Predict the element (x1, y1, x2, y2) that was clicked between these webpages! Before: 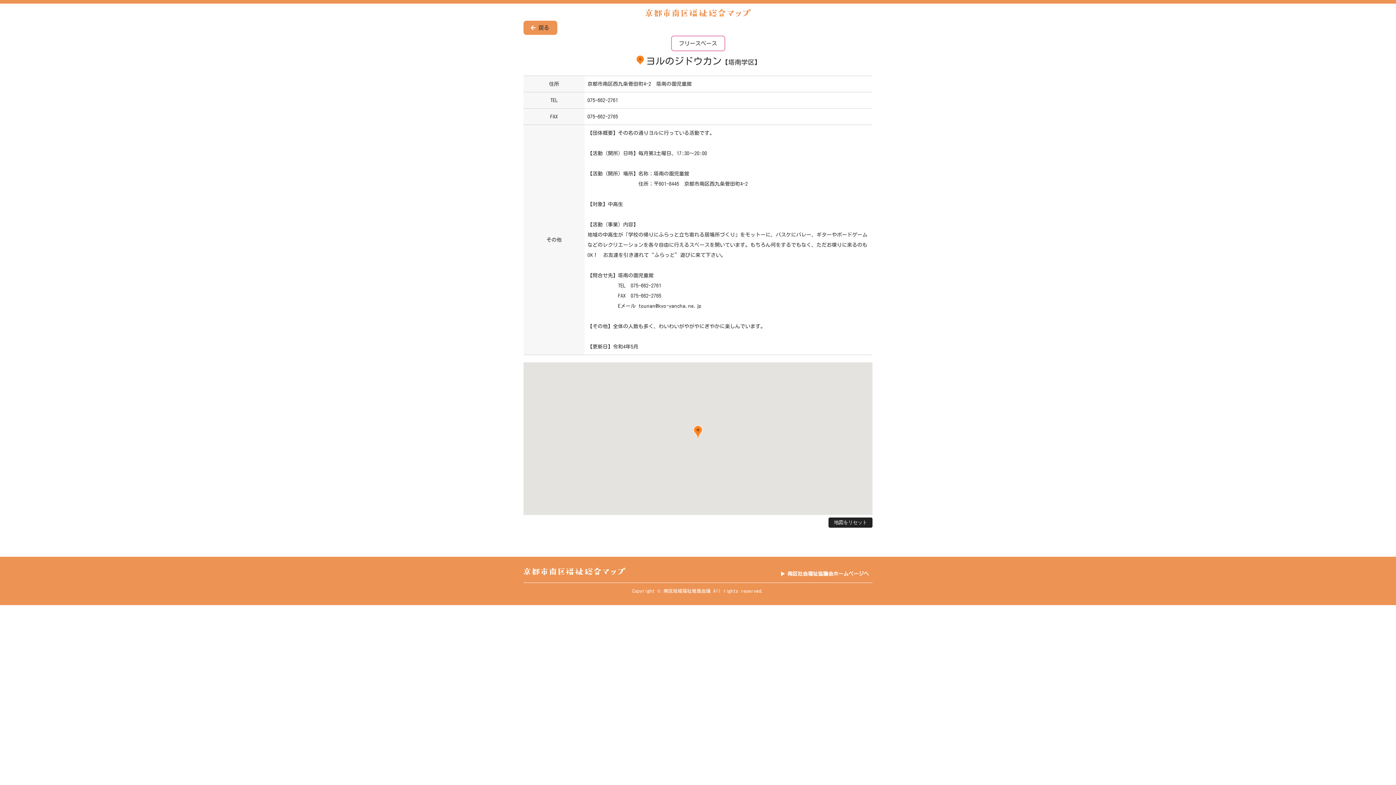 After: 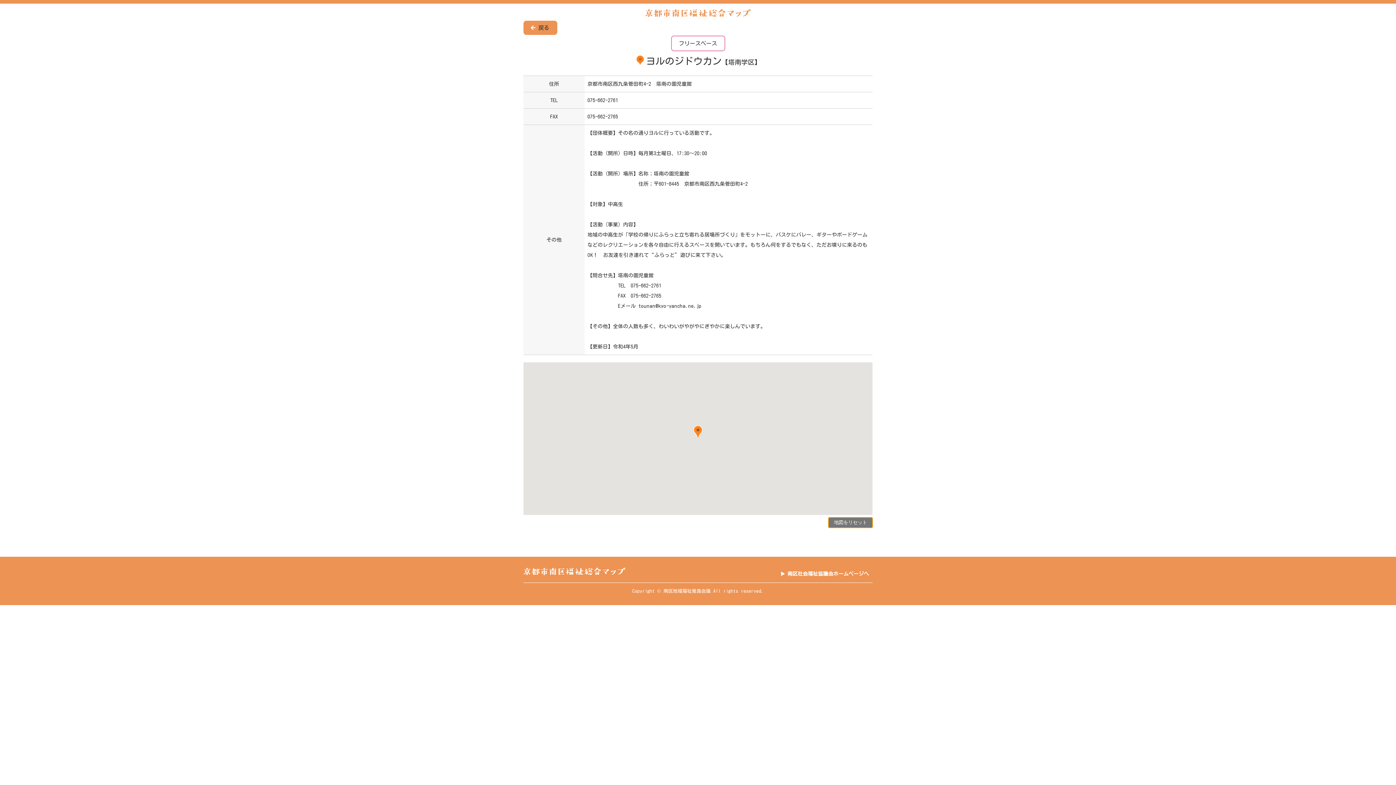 Action: label: 地図をリセット bbox: (828, 517, 872, 528)